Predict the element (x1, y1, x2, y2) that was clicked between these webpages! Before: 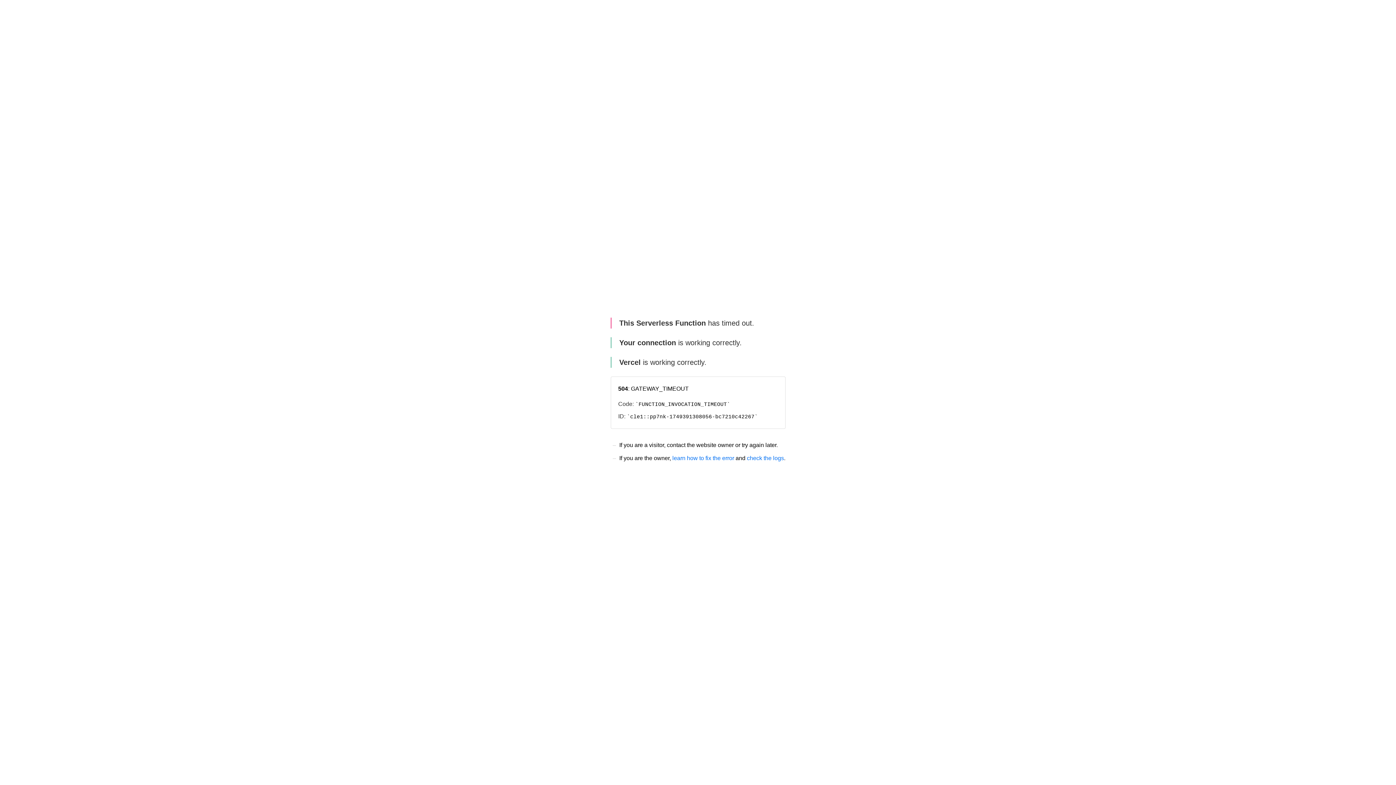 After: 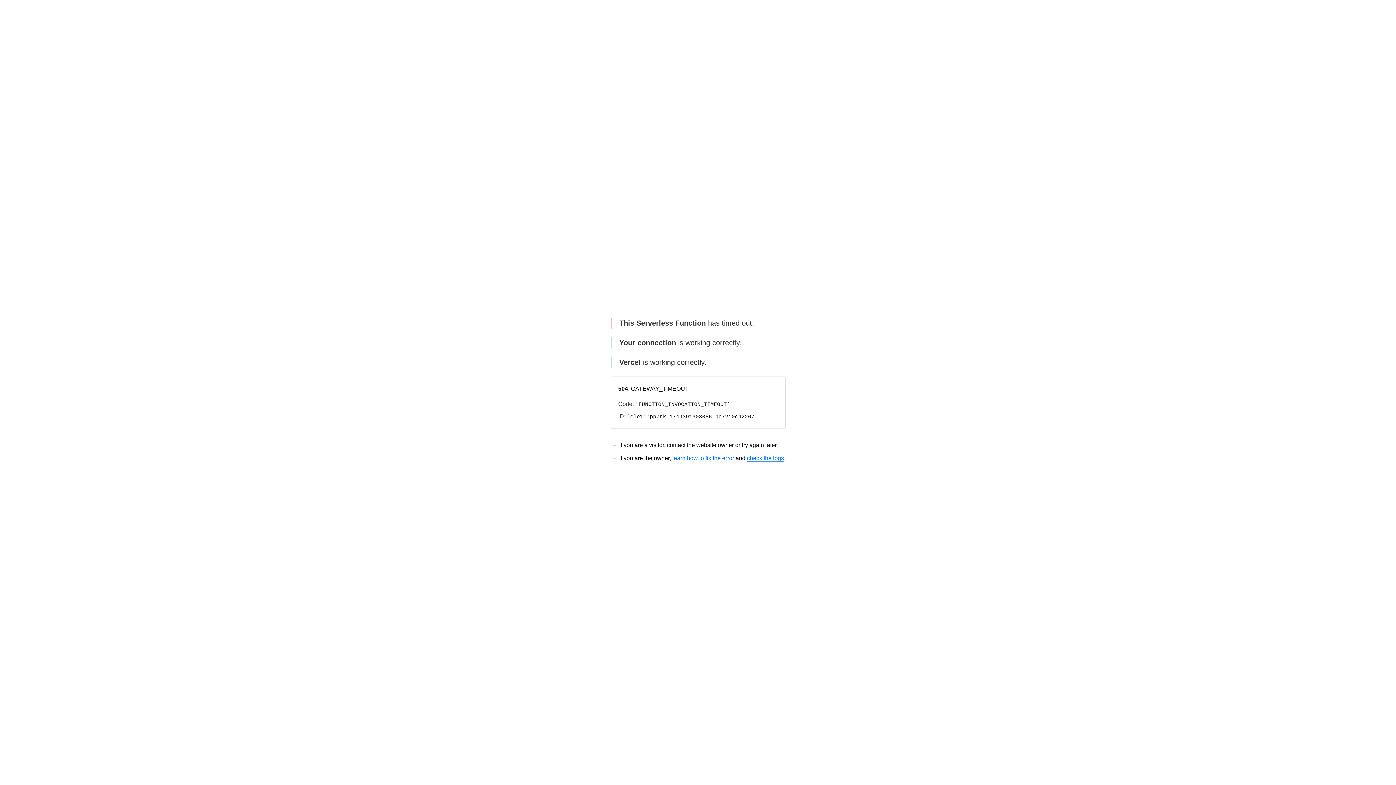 Action: bbox: (747, 455, 784, 461) label: check the logs